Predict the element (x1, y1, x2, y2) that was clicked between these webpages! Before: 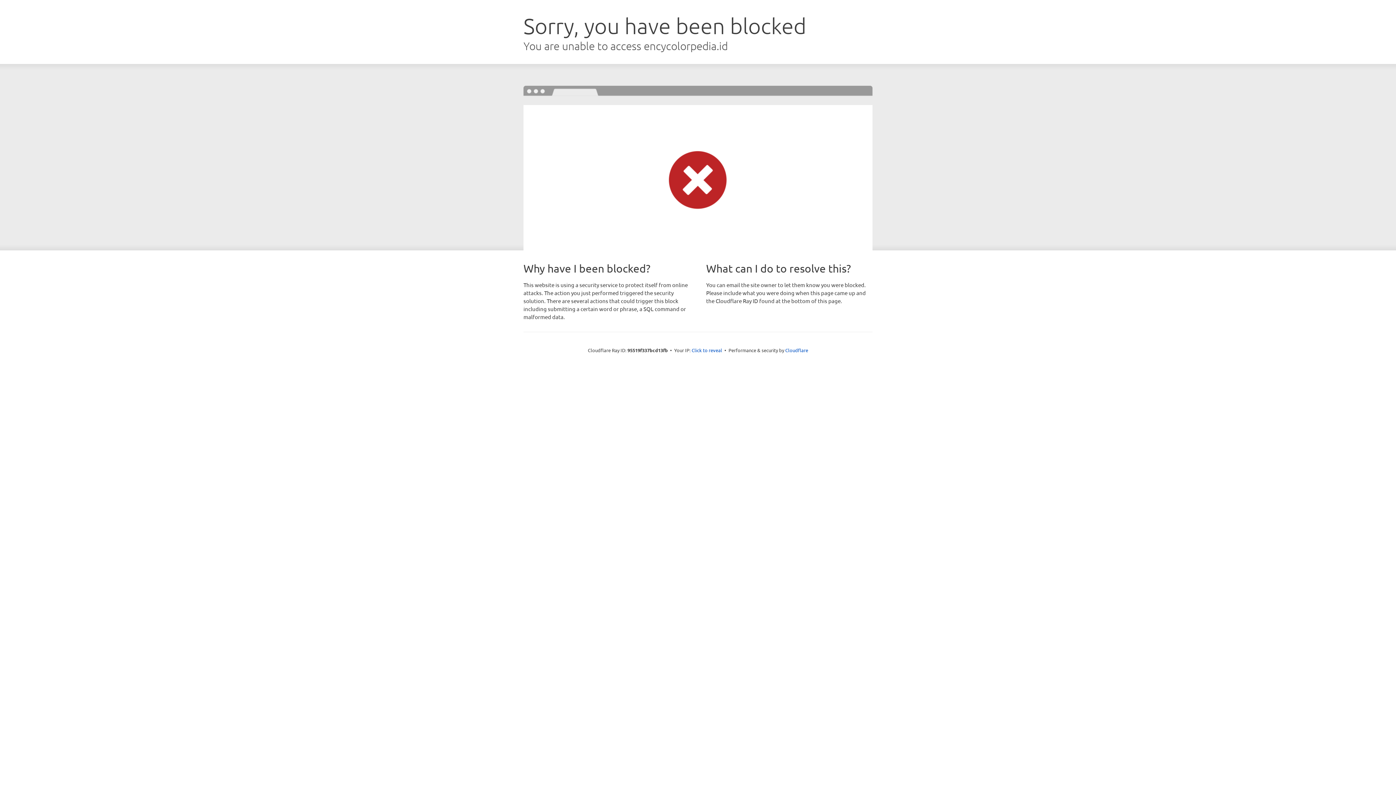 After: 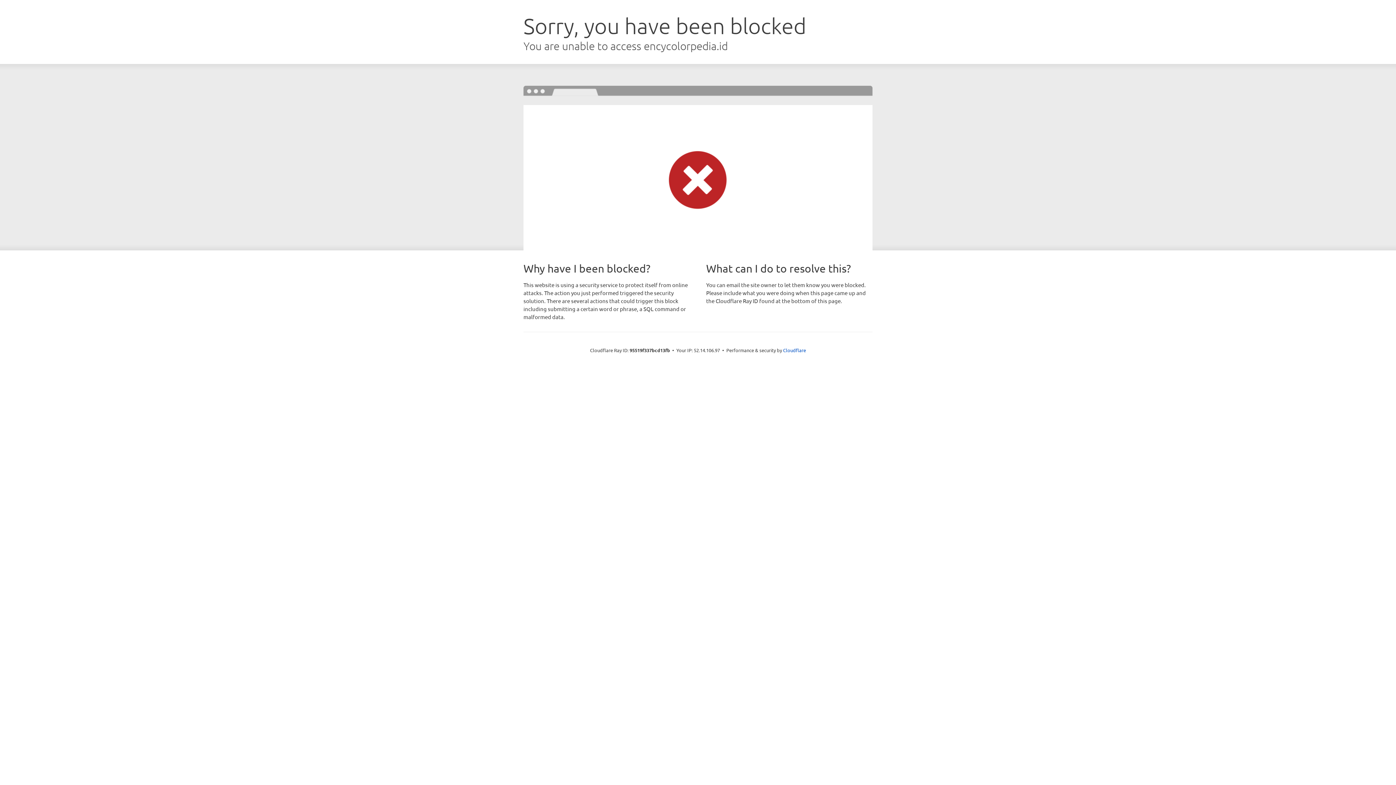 Action: bbox: (691, 346, 722, 353) label: Click to reveal